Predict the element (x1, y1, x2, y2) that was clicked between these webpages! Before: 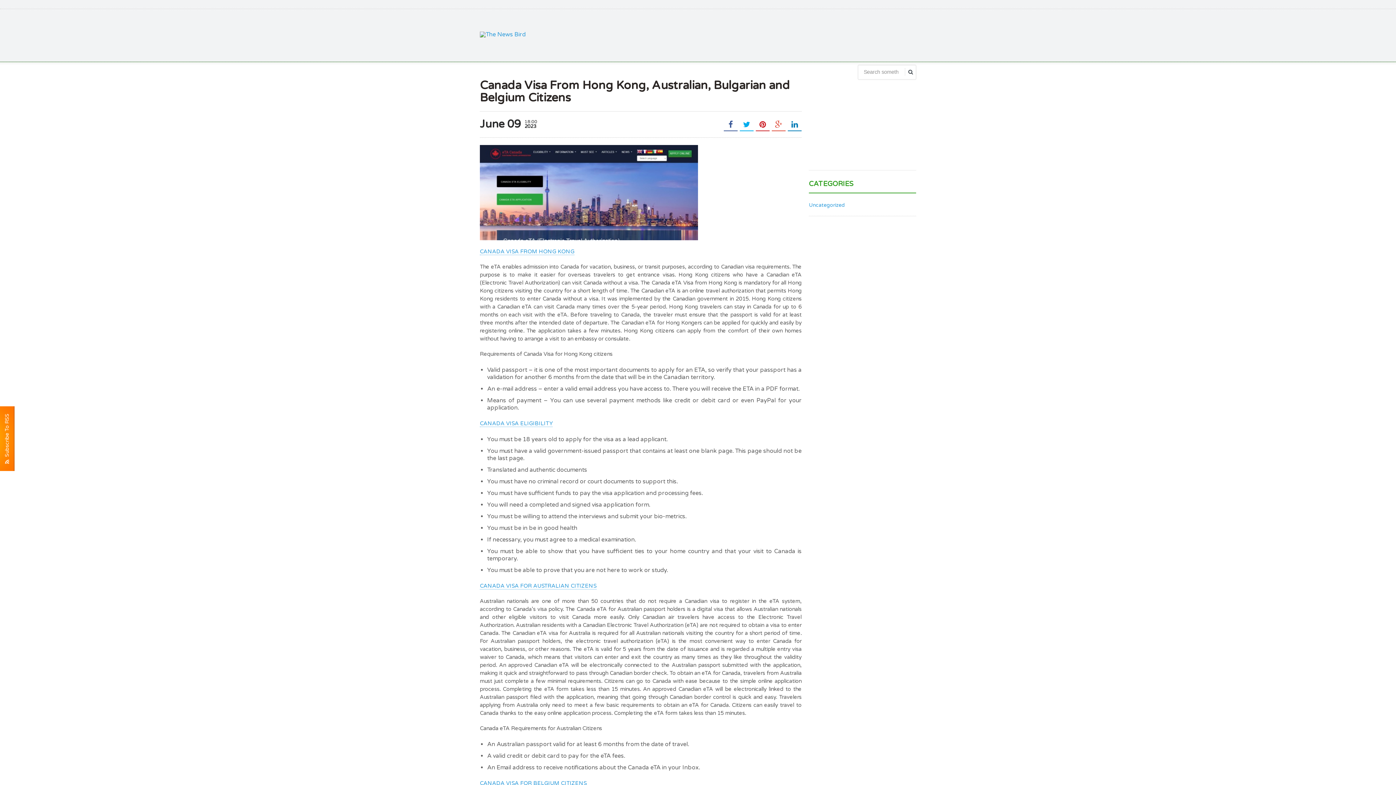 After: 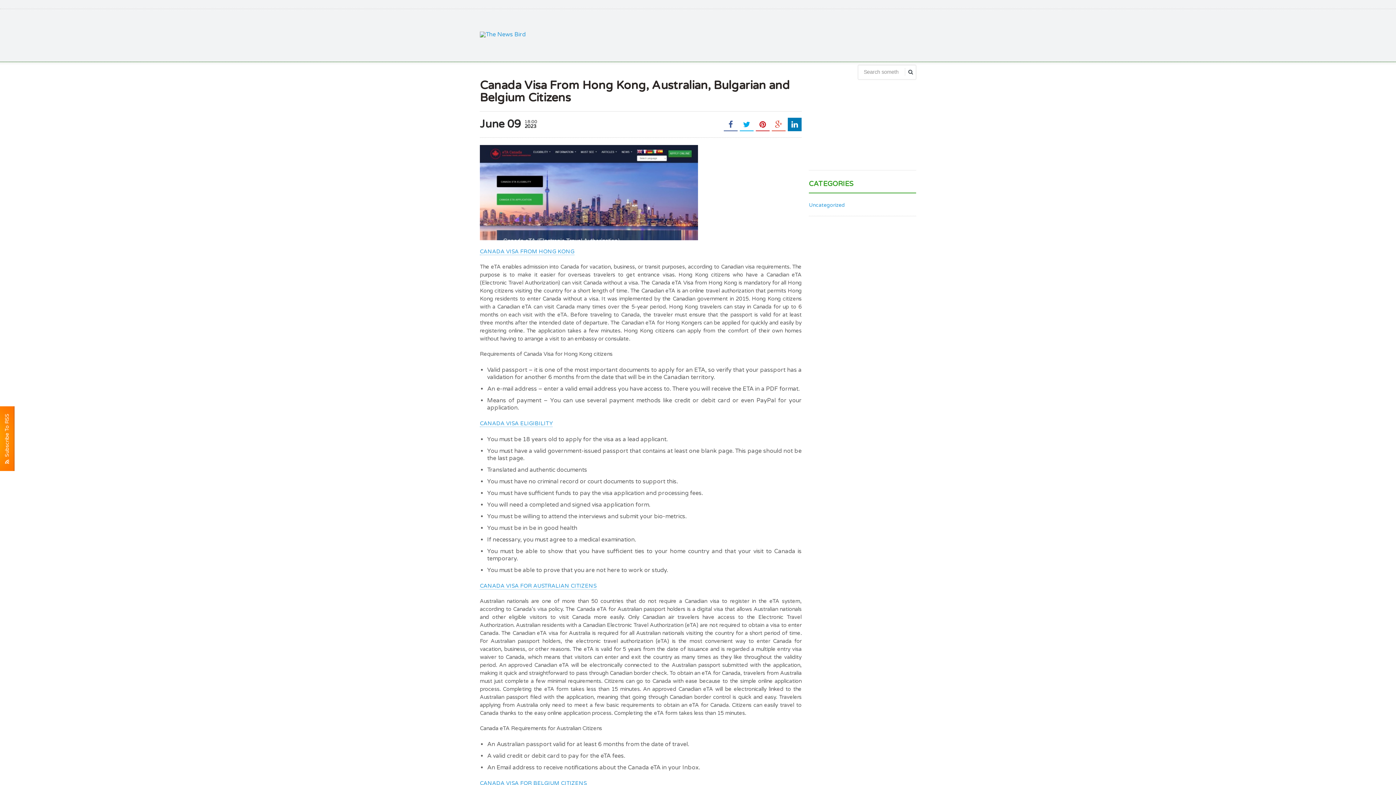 Action: bbox: (788, 117, 801, 131)